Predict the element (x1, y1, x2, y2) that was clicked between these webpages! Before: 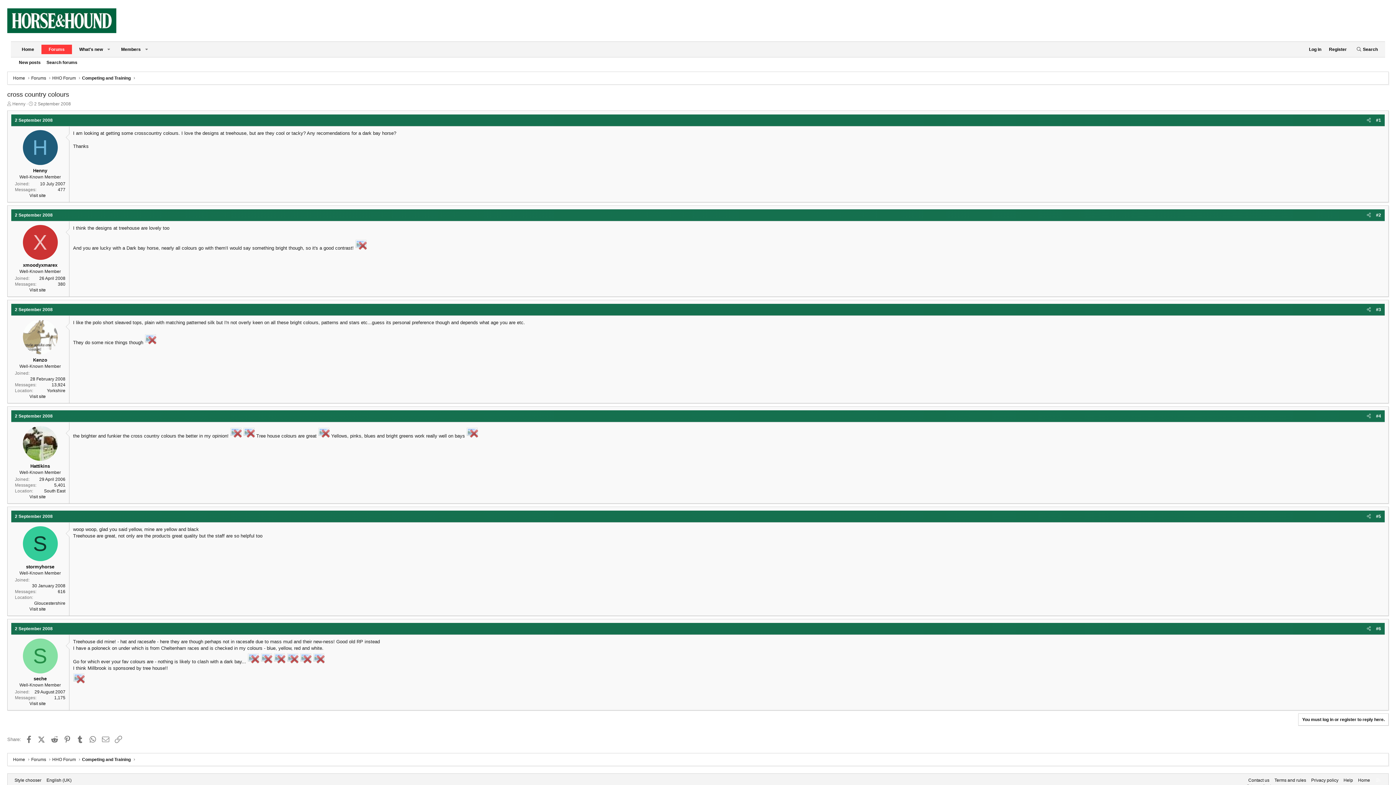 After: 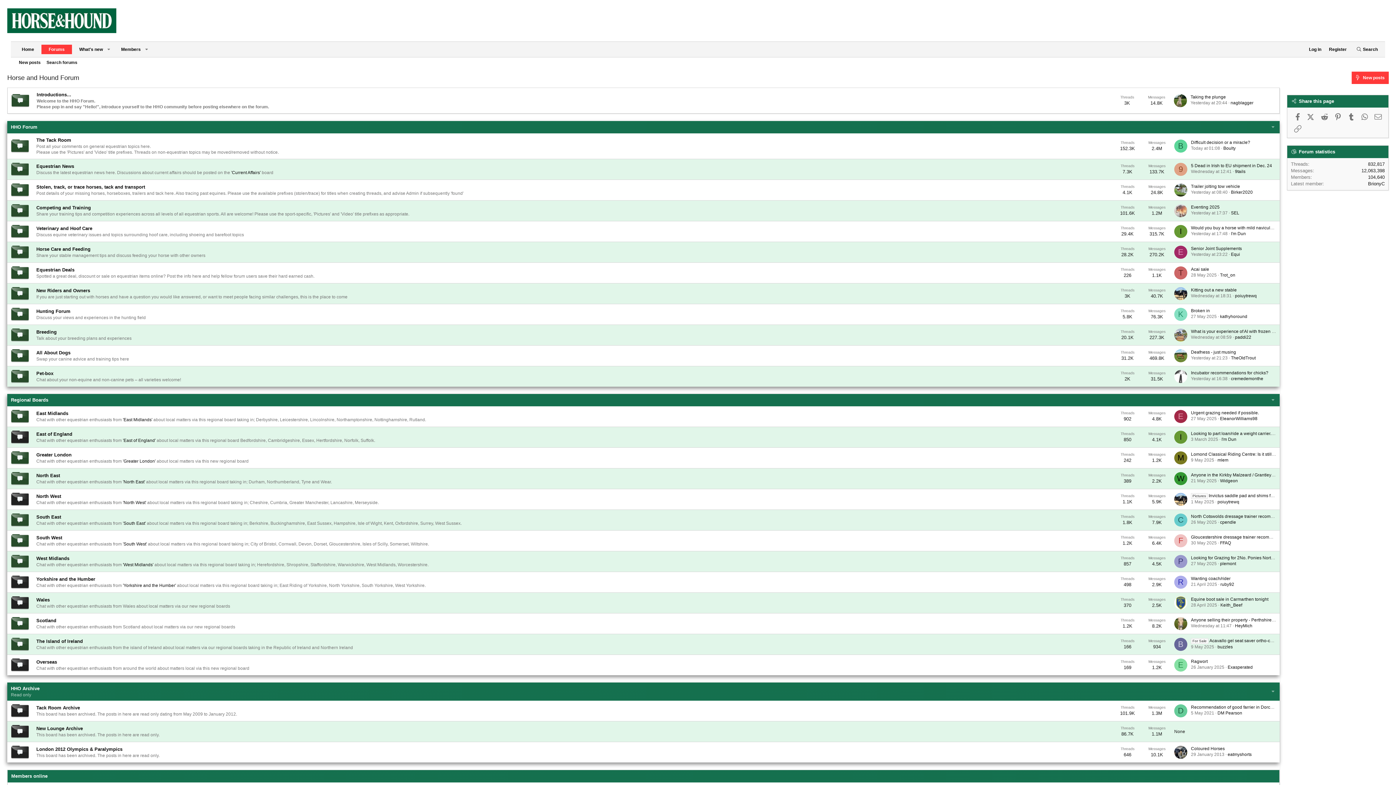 Action: label: Forums bbox: (31, 756, 46, 763)